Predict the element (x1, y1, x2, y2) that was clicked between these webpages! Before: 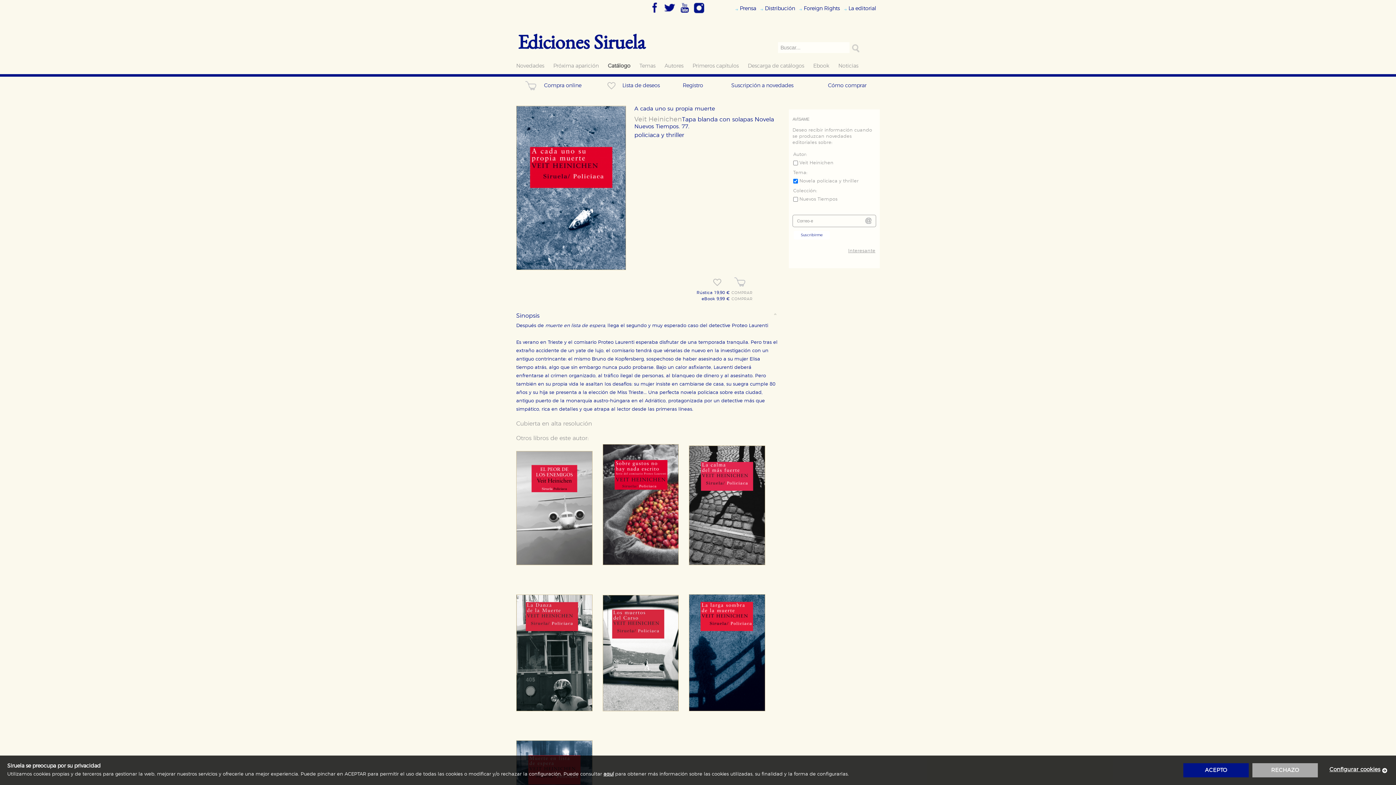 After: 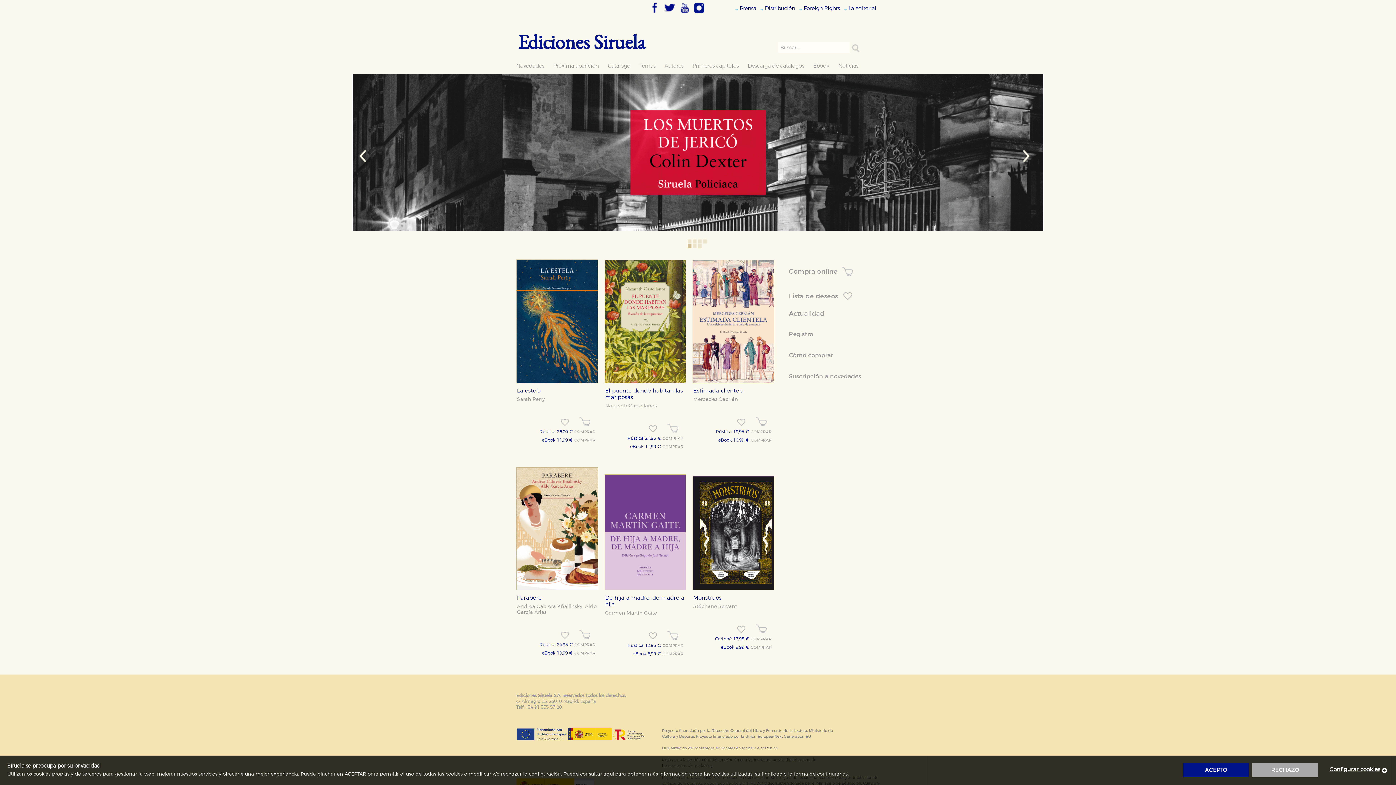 Action: bbox: (518, 28, 645, 54) label: Ediciones Siruela